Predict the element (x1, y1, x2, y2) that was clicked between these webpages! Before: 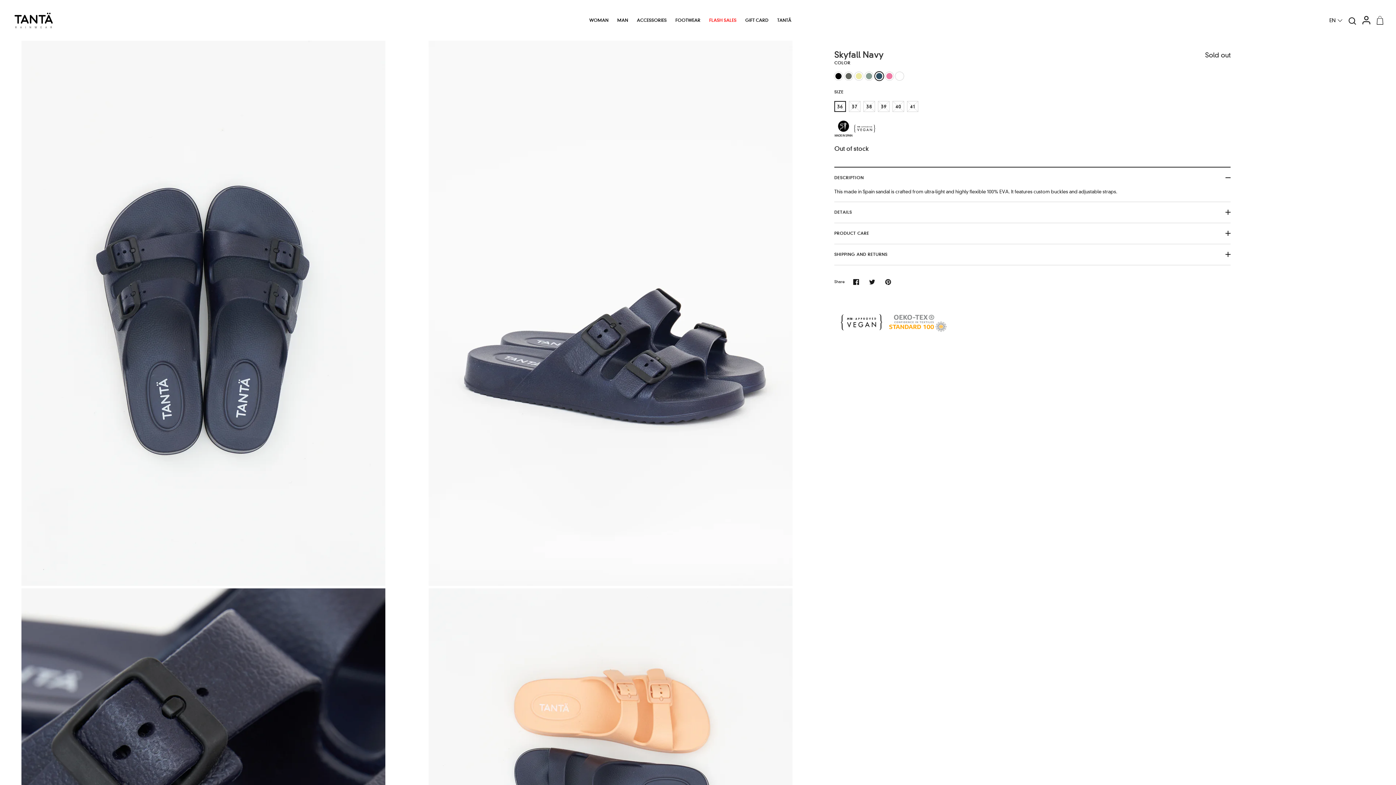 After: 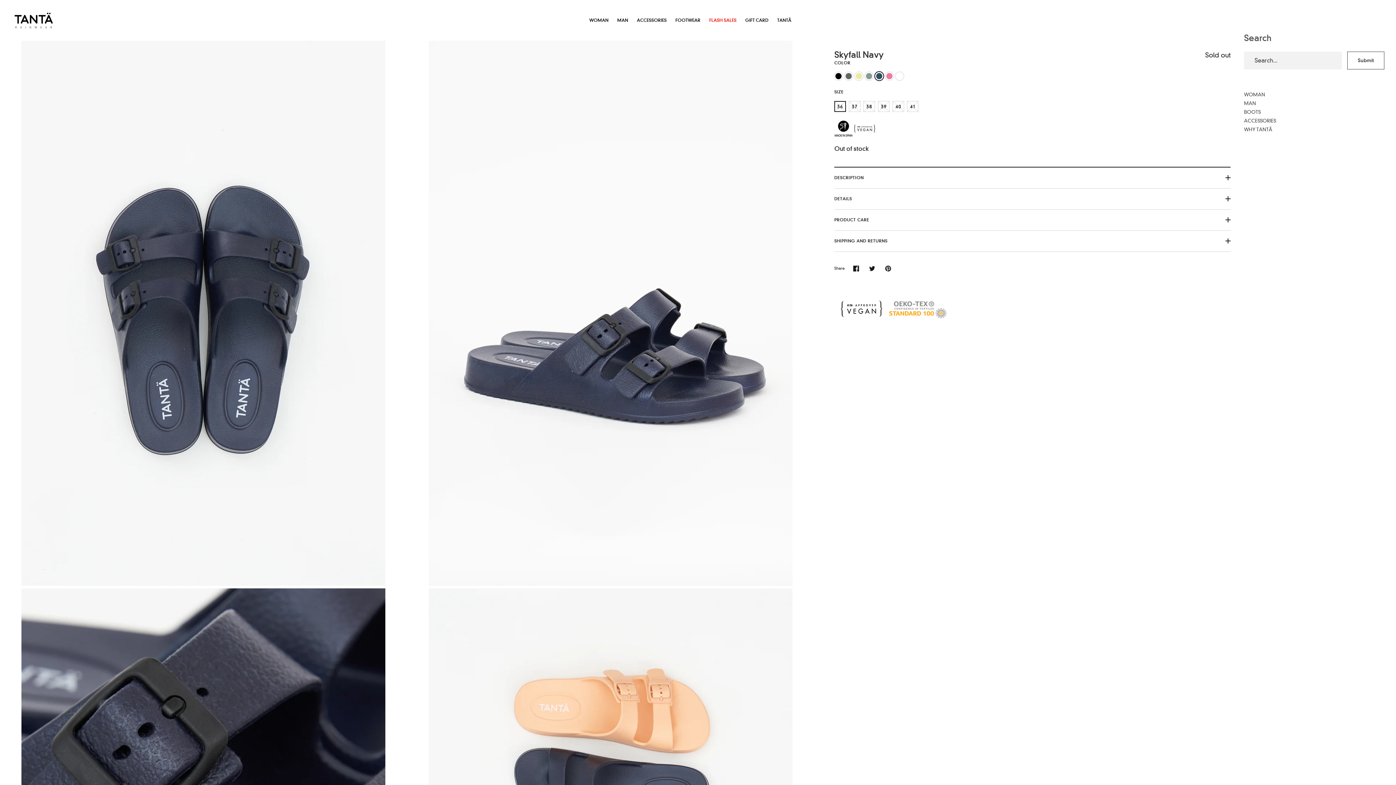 Action: label: Search bbox: (1347, 13, 1357, 29)